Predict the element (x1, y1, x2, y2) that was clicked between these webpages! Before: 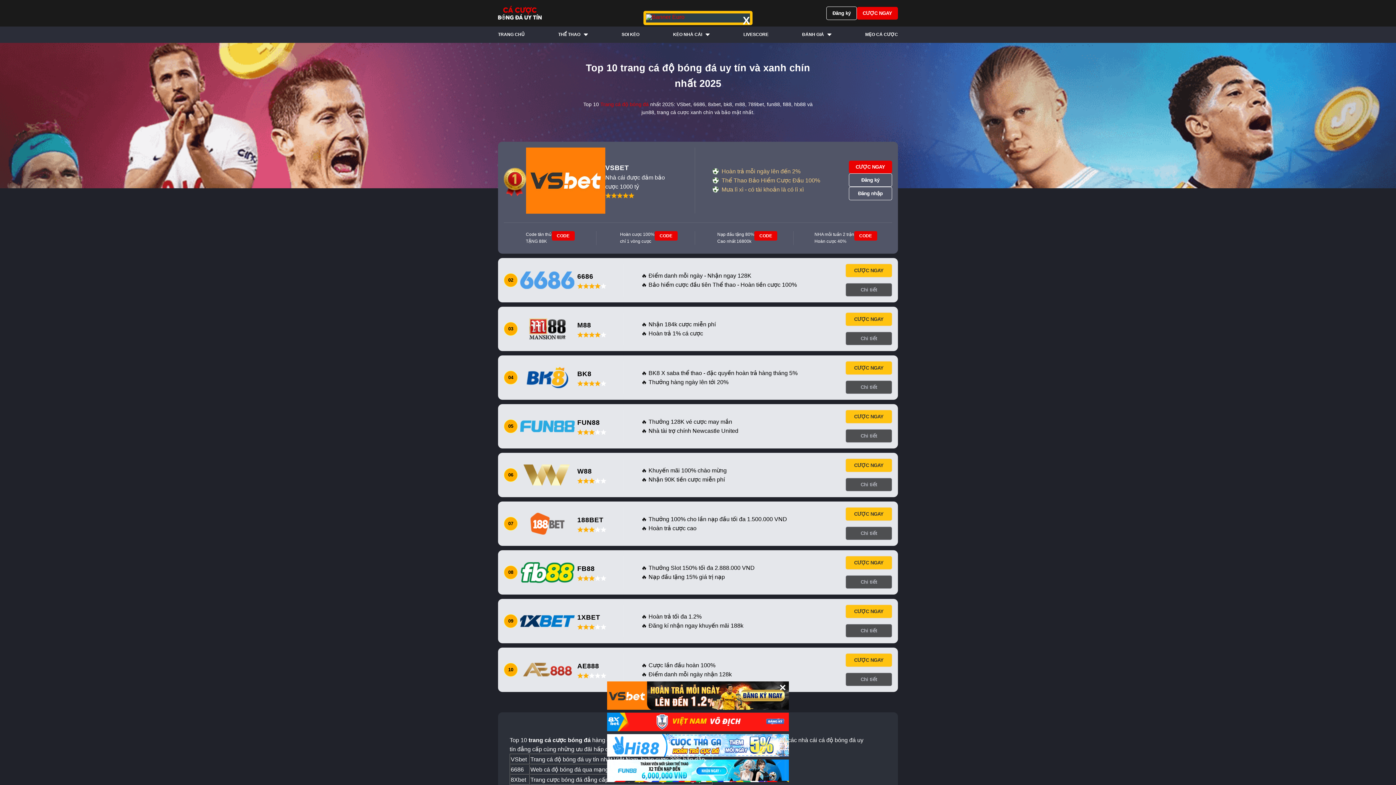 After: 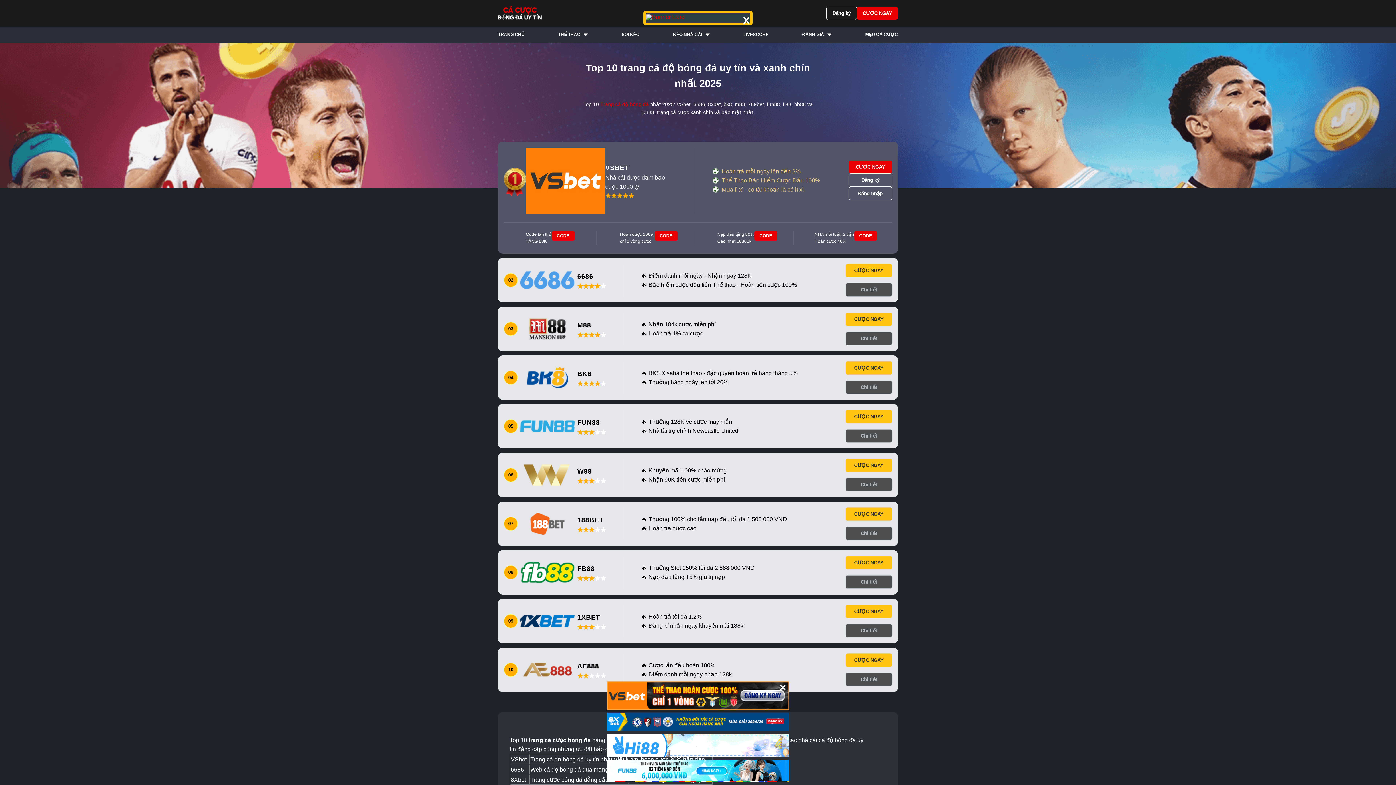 Action: bbox: (607, 713, 789, 732)